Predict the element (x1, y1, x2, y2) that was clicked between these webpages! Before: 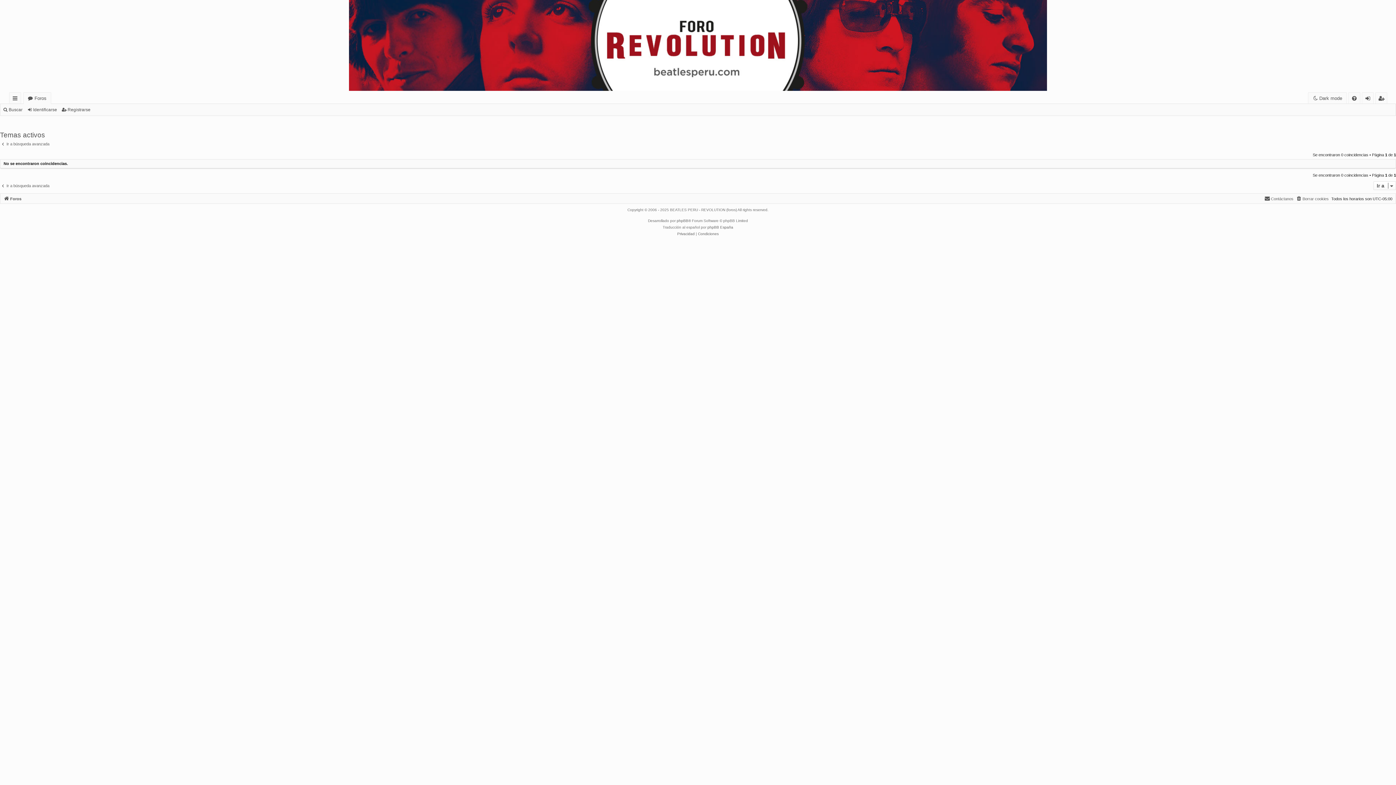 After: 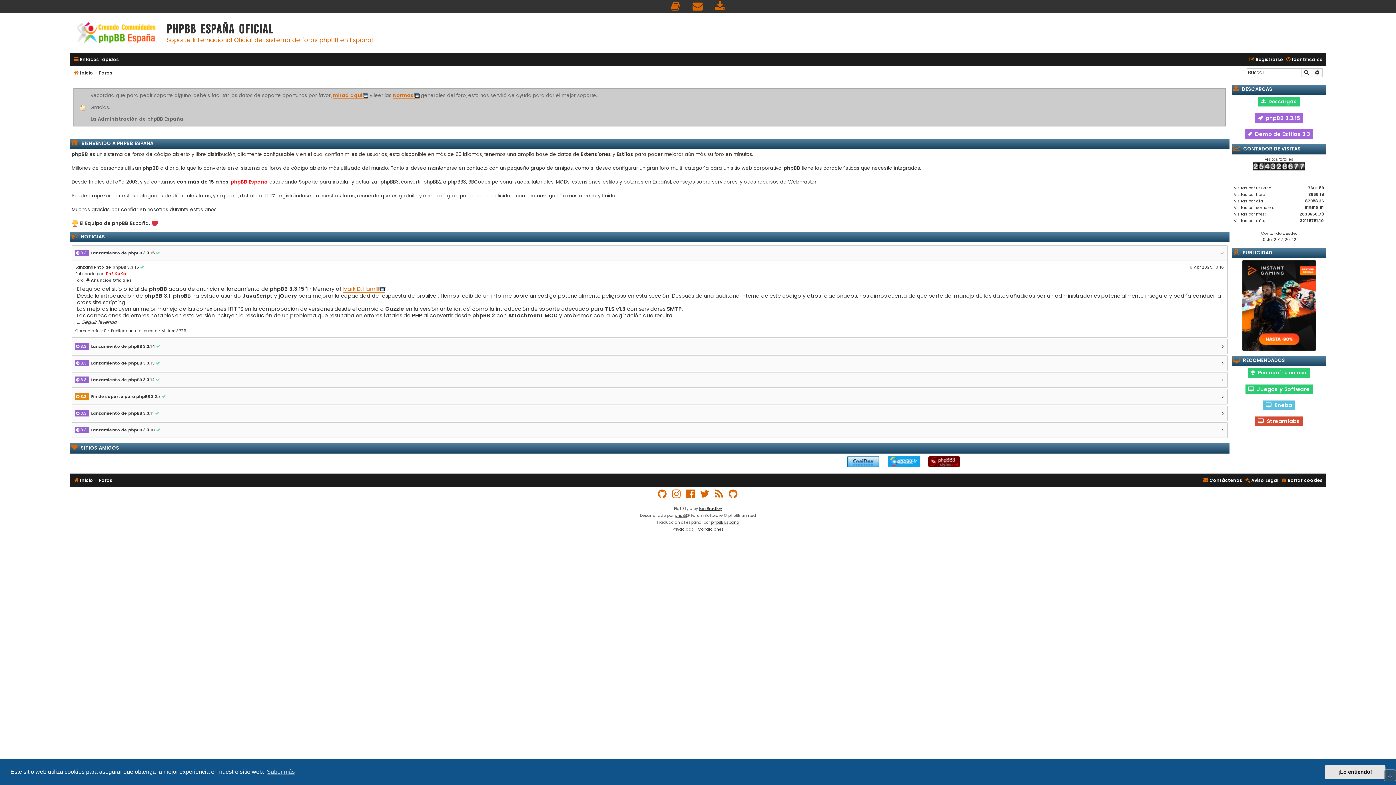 Action: label: phpBB España bbox: (707, 224, 733, 231)